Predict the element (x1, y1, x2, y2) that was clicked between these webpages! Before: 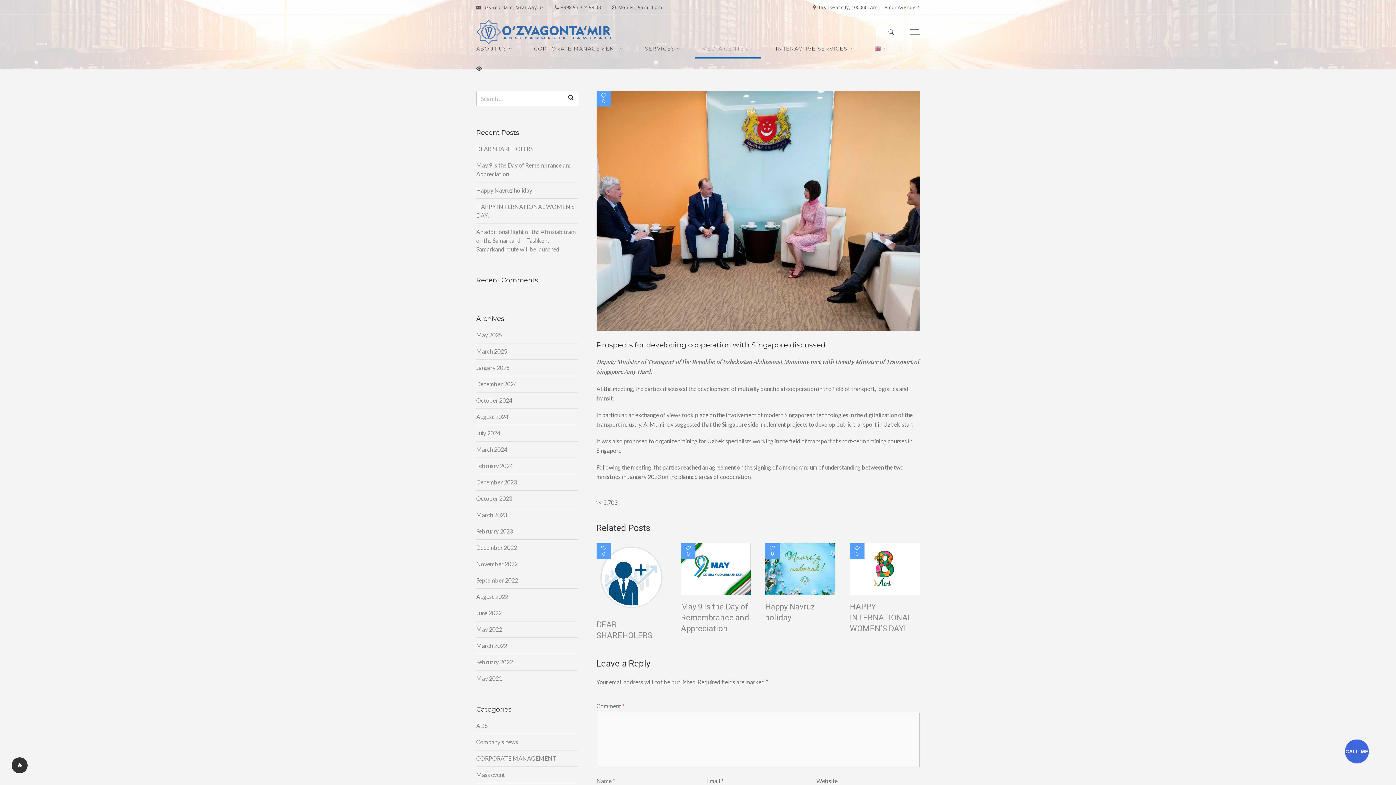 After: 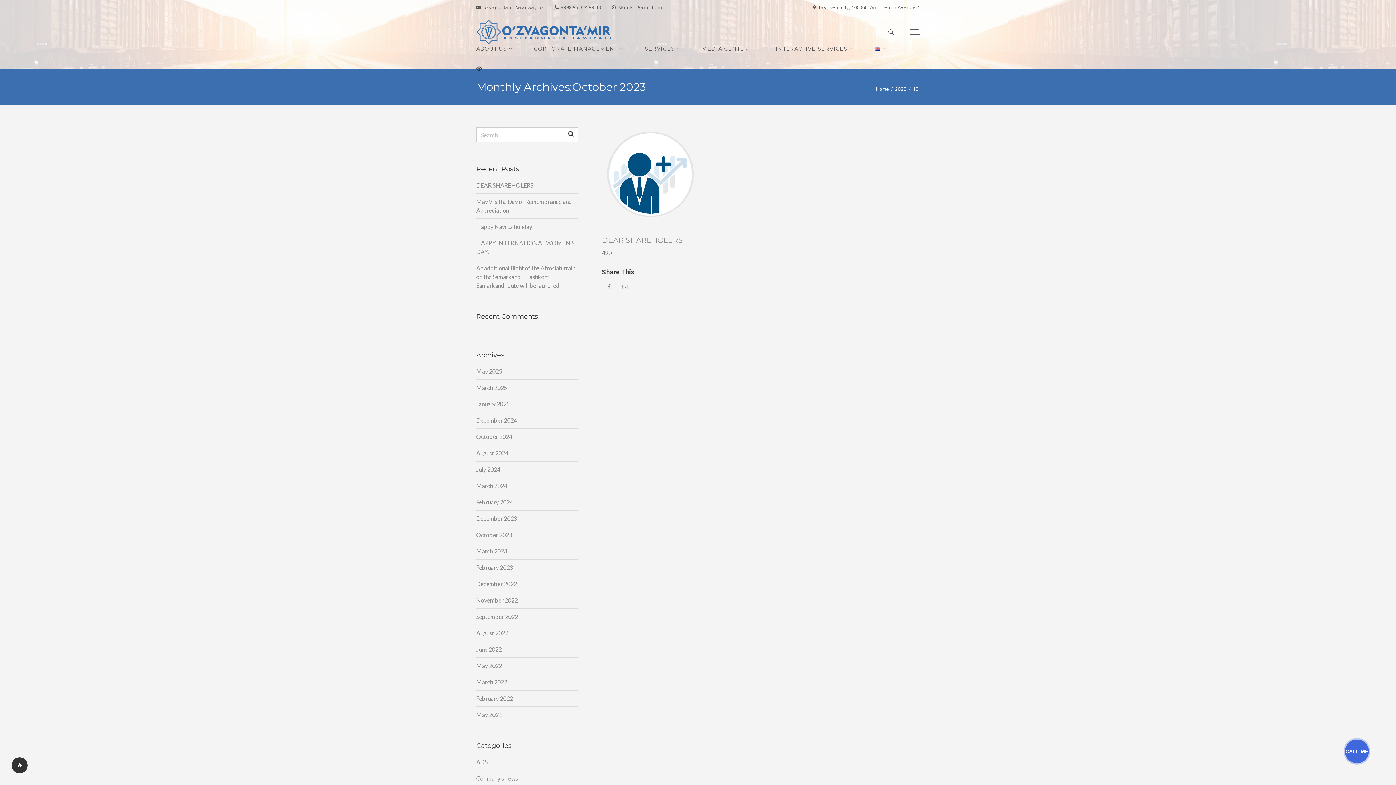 Action: bbox: (476, 494, 512, 503) label: October 2023